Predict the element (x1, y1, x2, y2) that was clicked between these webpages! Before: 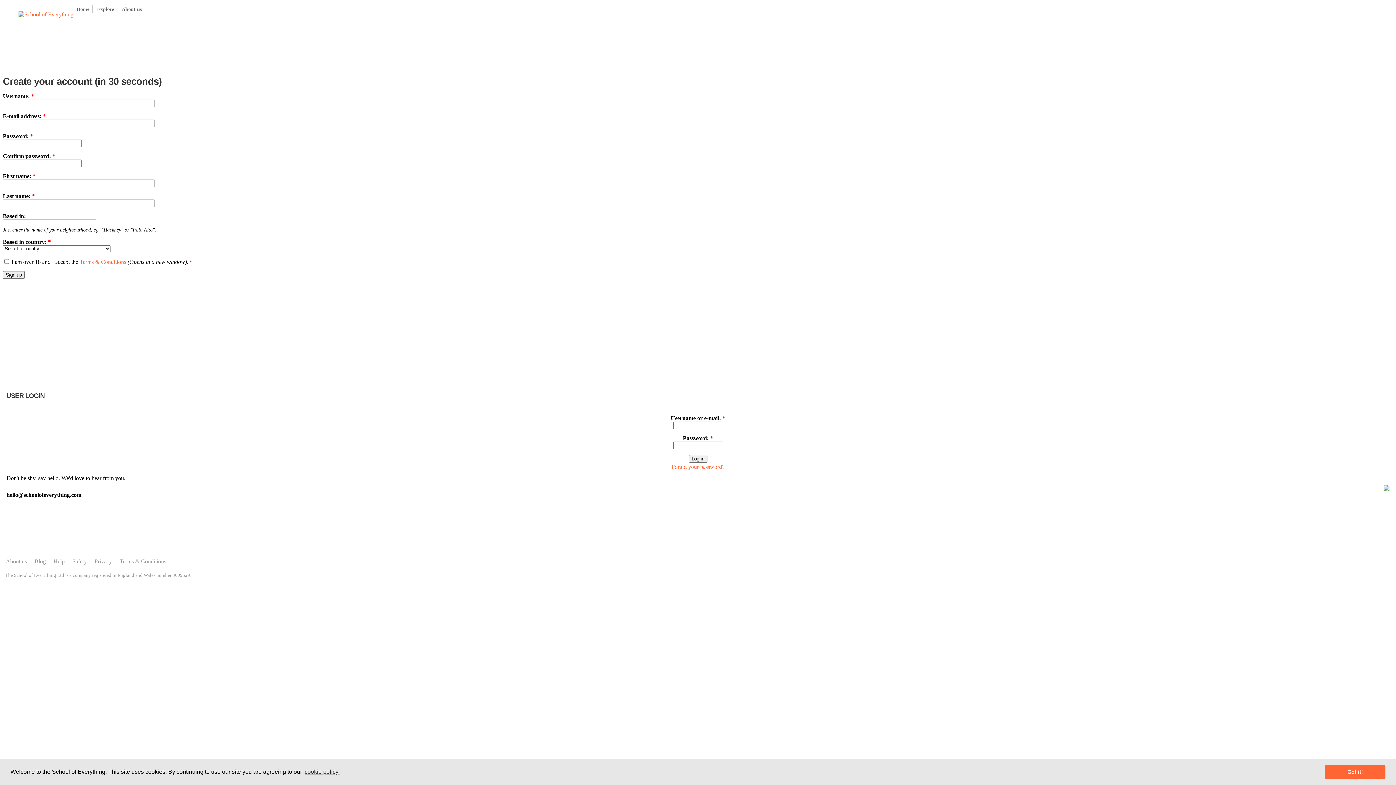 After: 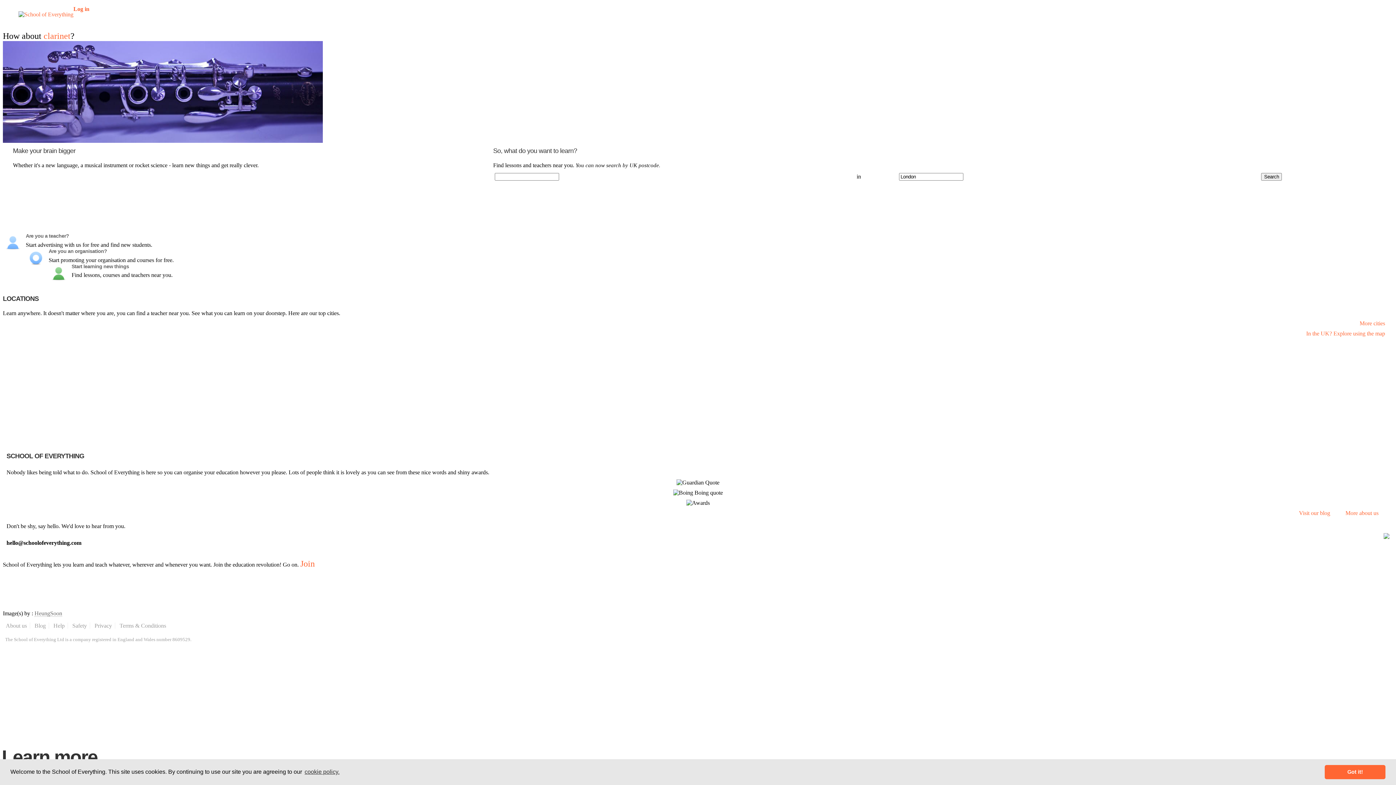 Action: bbox: (76, 6, 89, 12) label: Home